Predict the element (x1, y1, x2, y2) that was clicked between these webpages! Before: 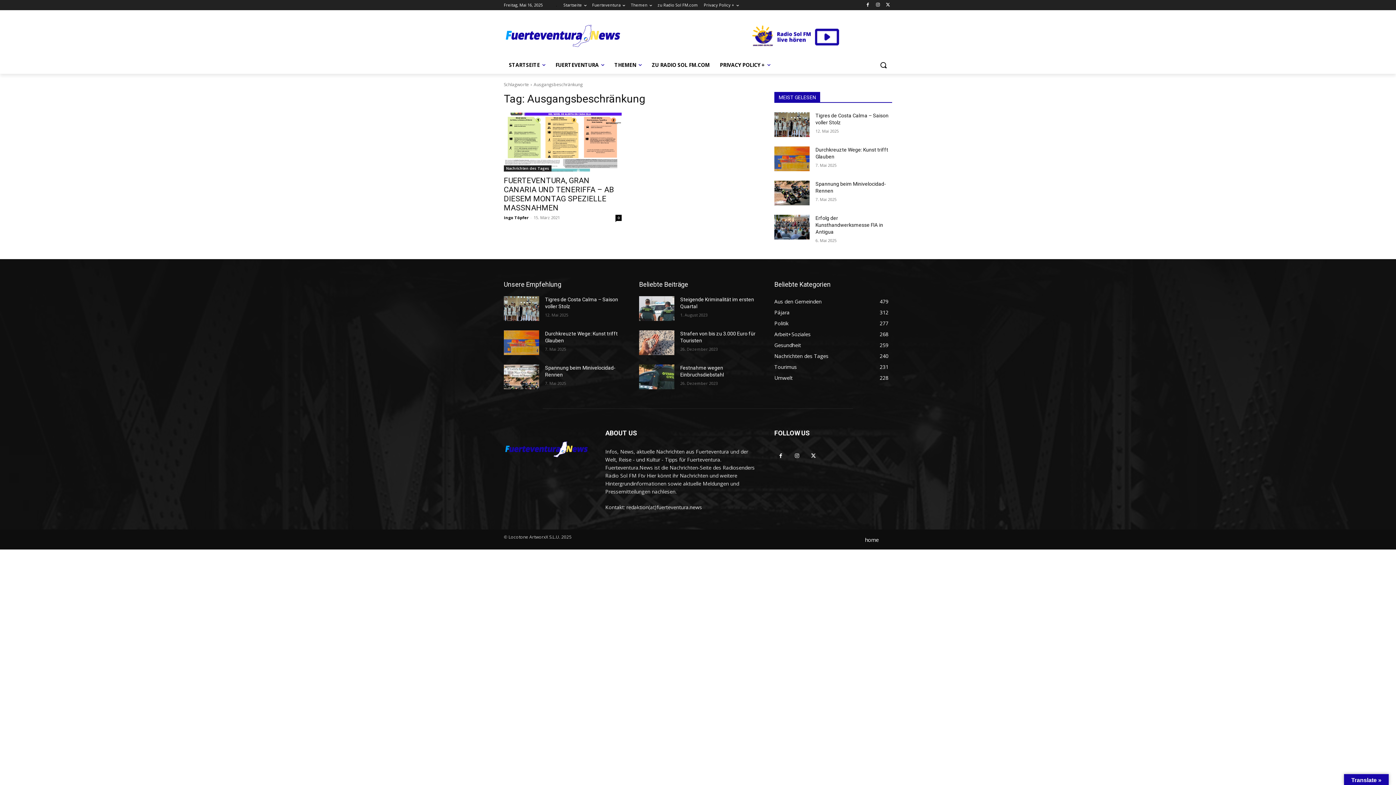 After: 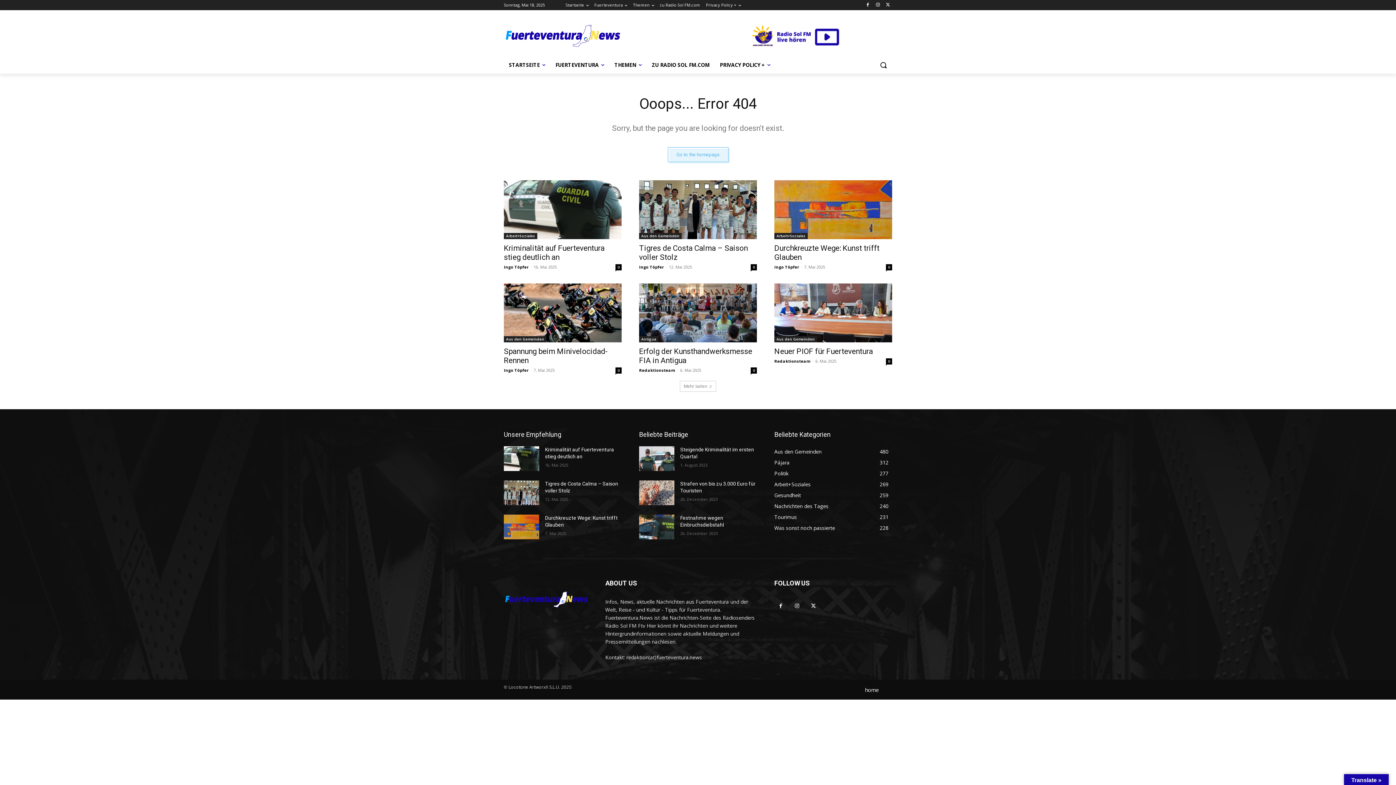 Action: bbox: (852, 529, 892, 549) label: home